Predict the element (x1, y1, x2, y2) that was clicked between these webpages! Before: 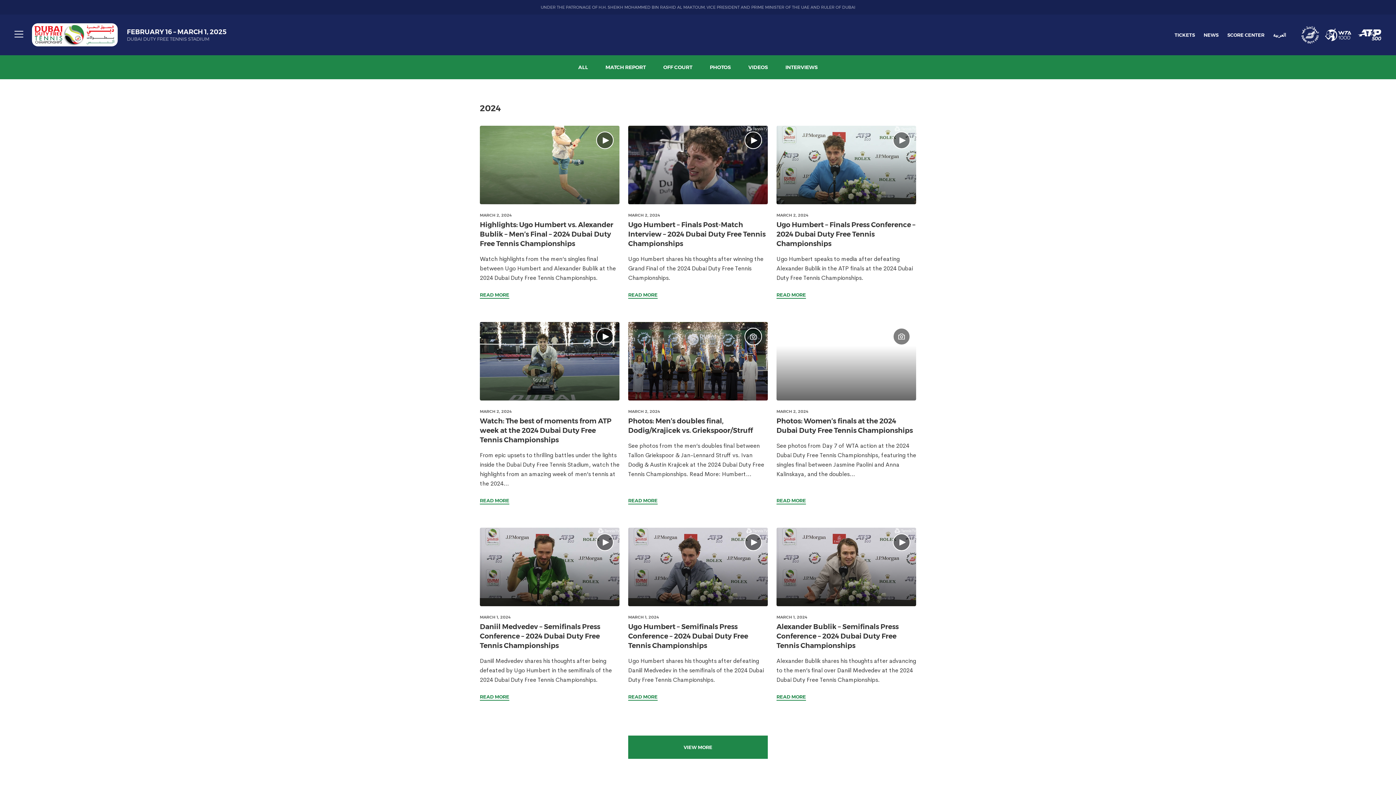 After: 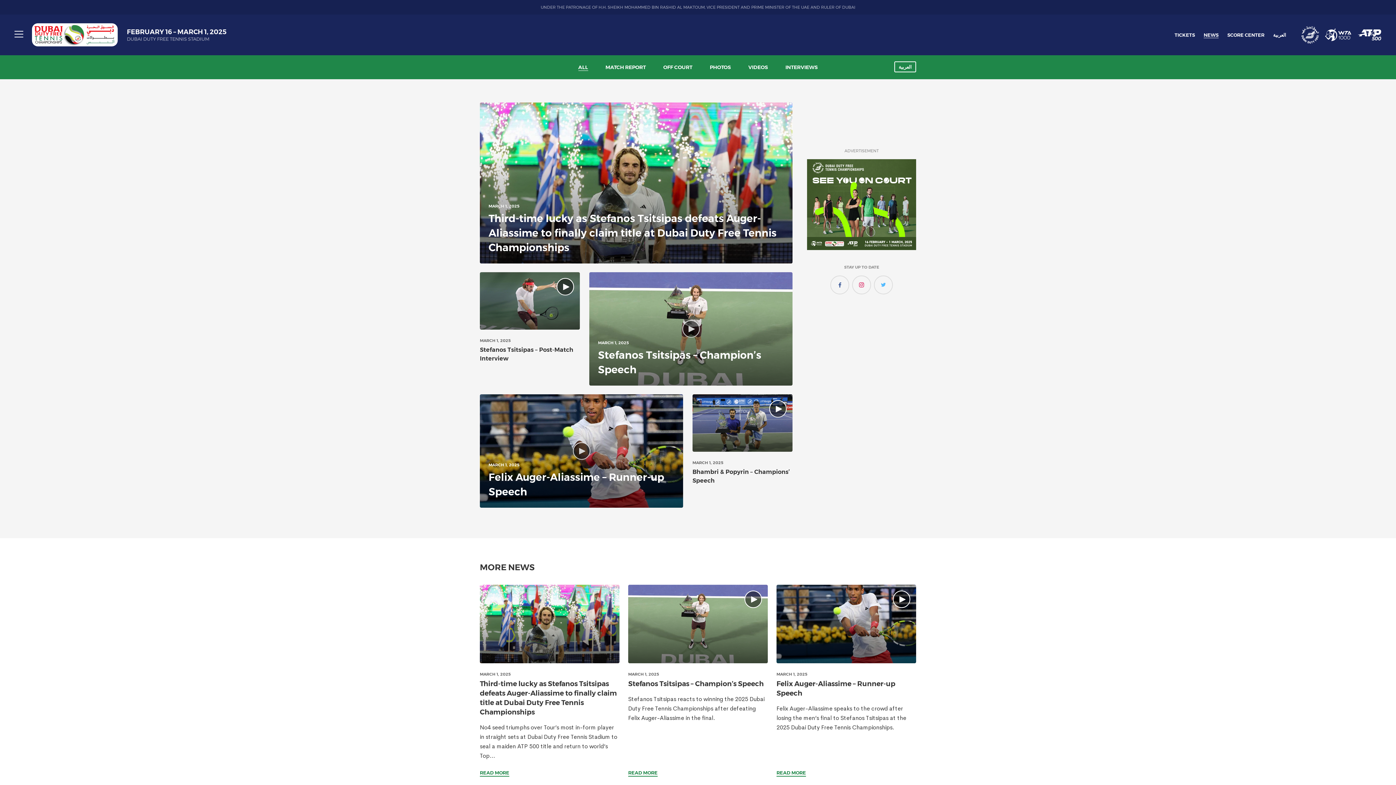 Action: bbox: (578, 64, 588, 70) label: ALL